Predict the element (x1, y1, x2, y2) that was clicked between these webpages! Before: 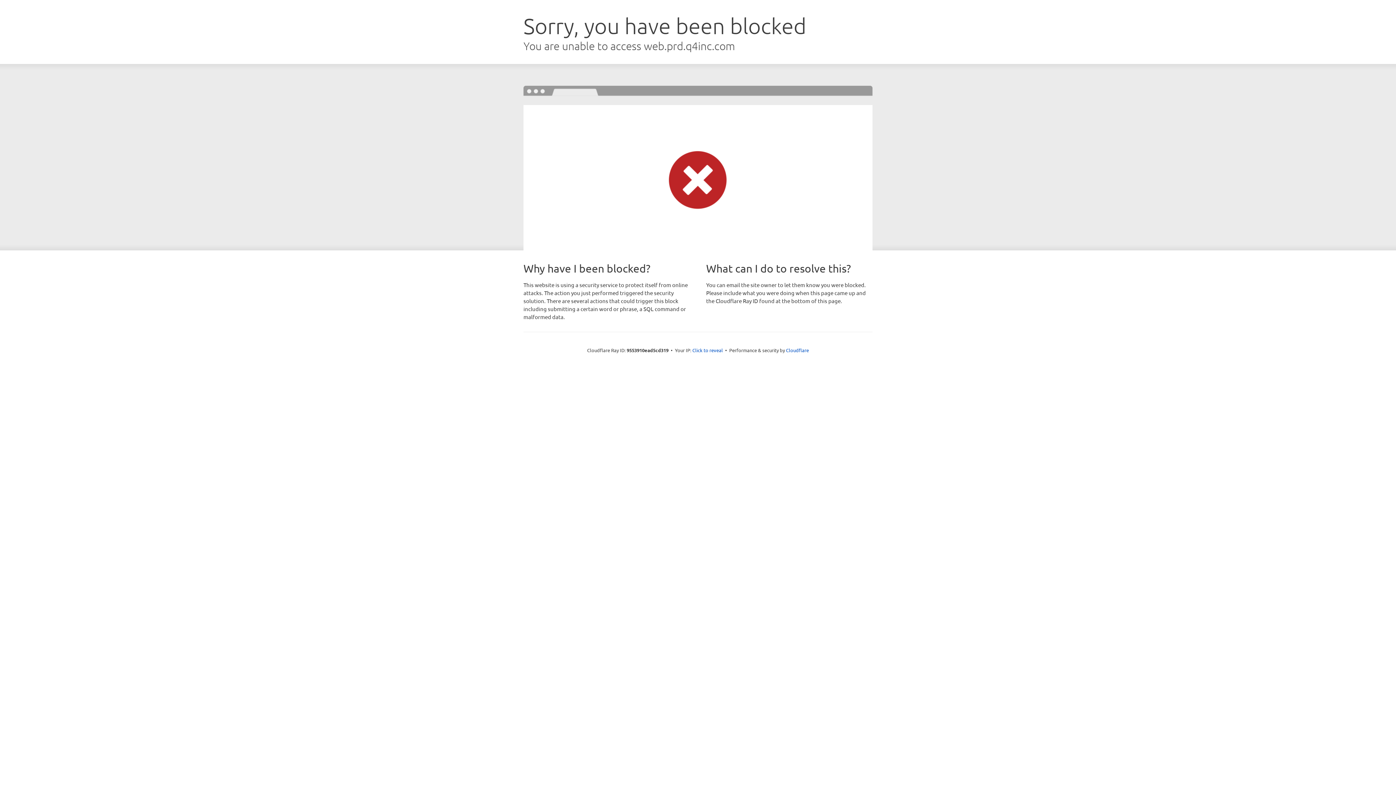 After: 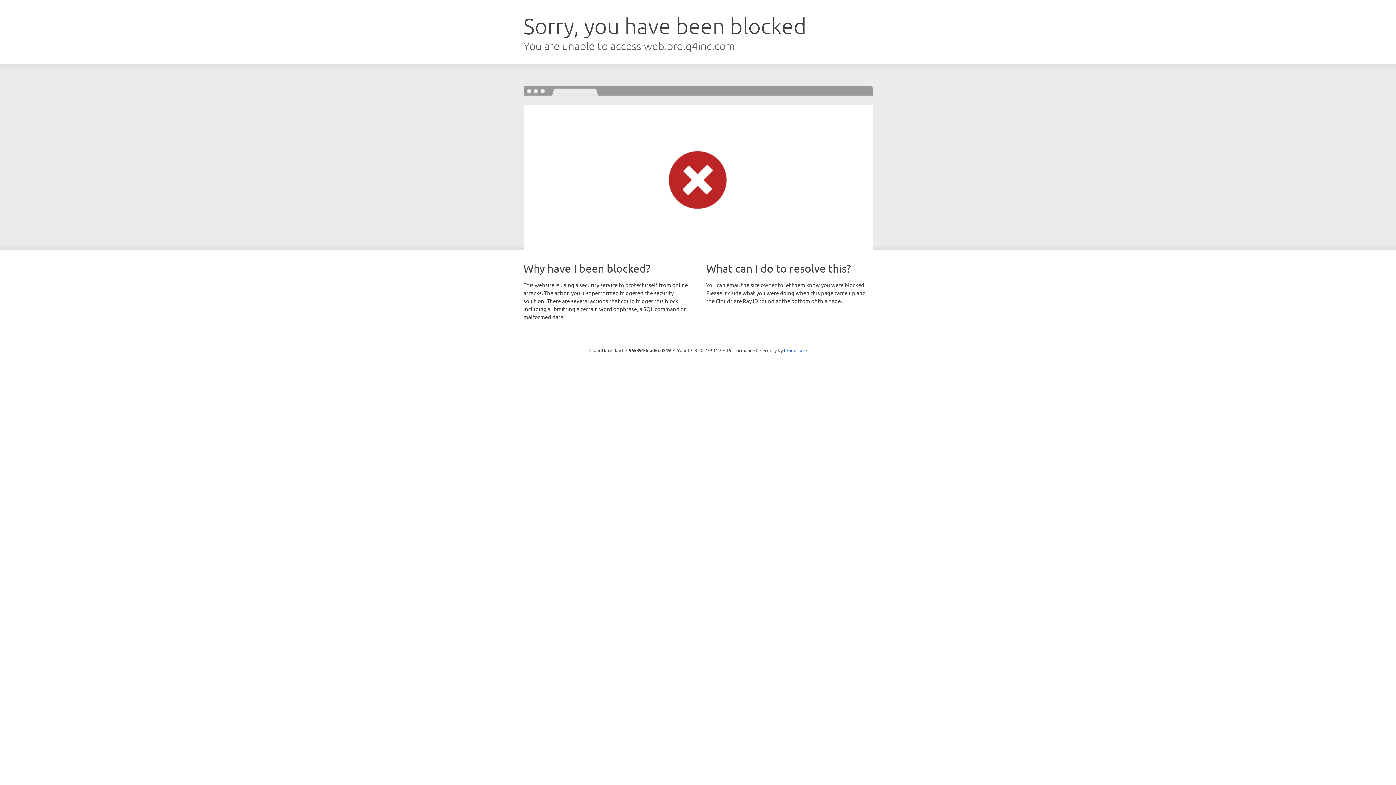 Action: bbox: (692, 346, 723, 353) label: Click to reveal